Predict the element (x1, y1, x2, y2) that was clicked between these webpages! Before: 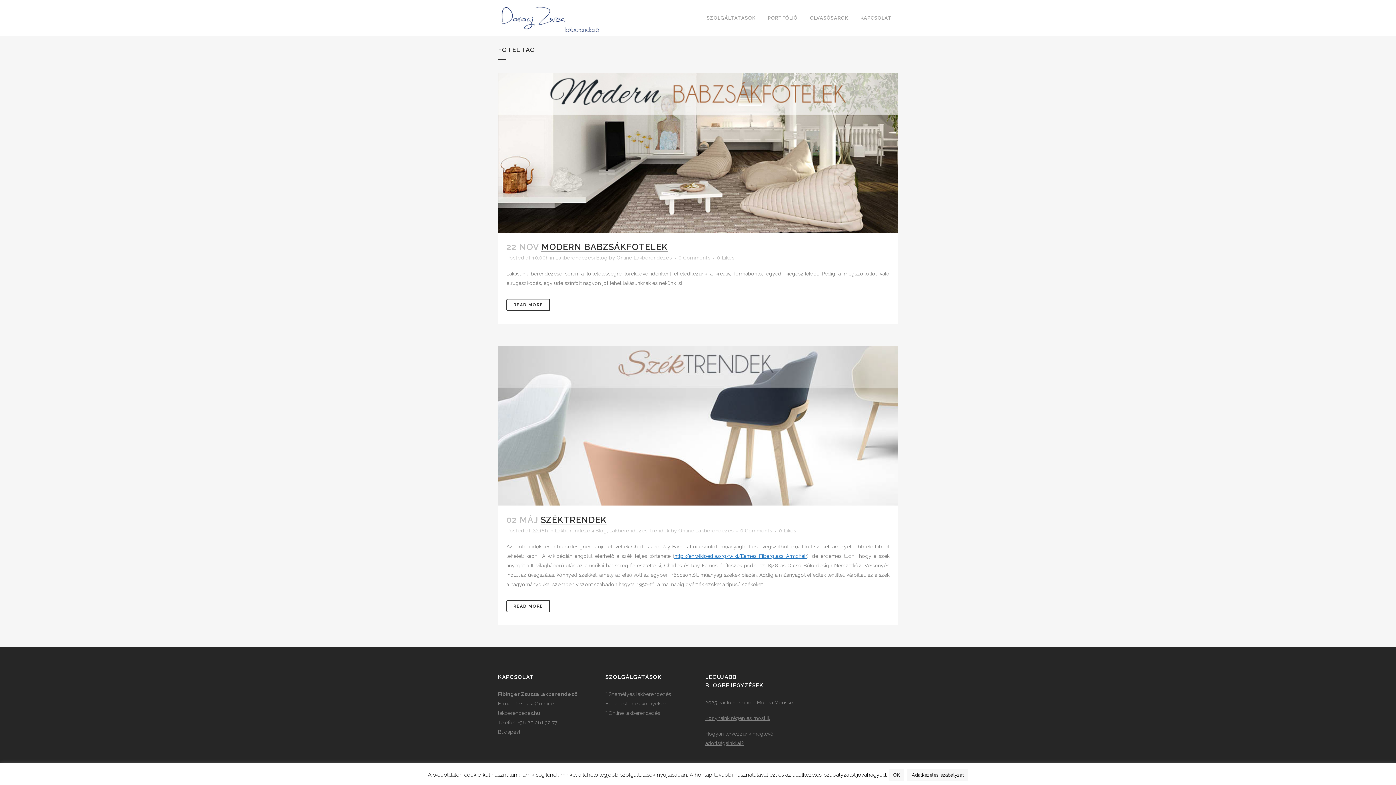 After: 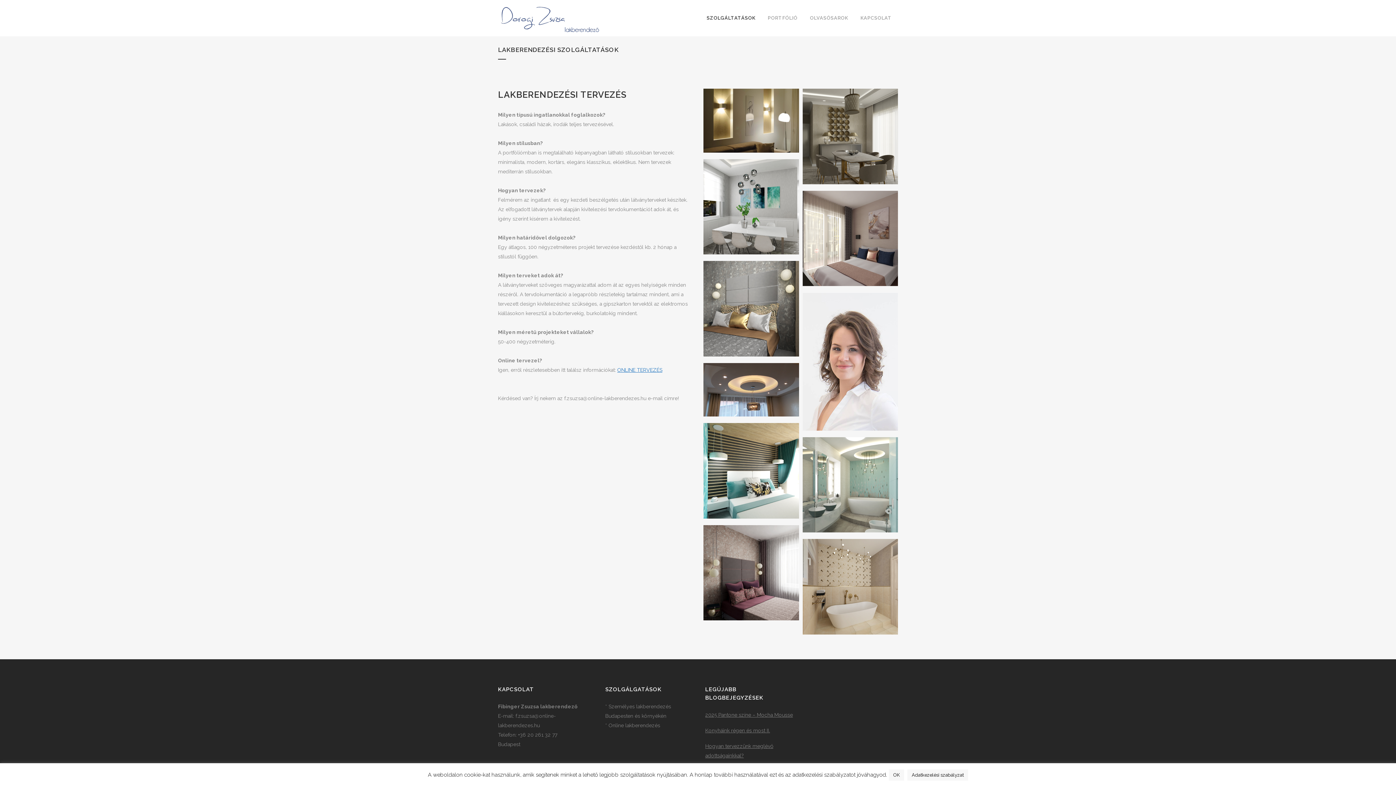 Action: label: SZOLGÁLTATÁSOK bbox: (700, 0, 761, 36)